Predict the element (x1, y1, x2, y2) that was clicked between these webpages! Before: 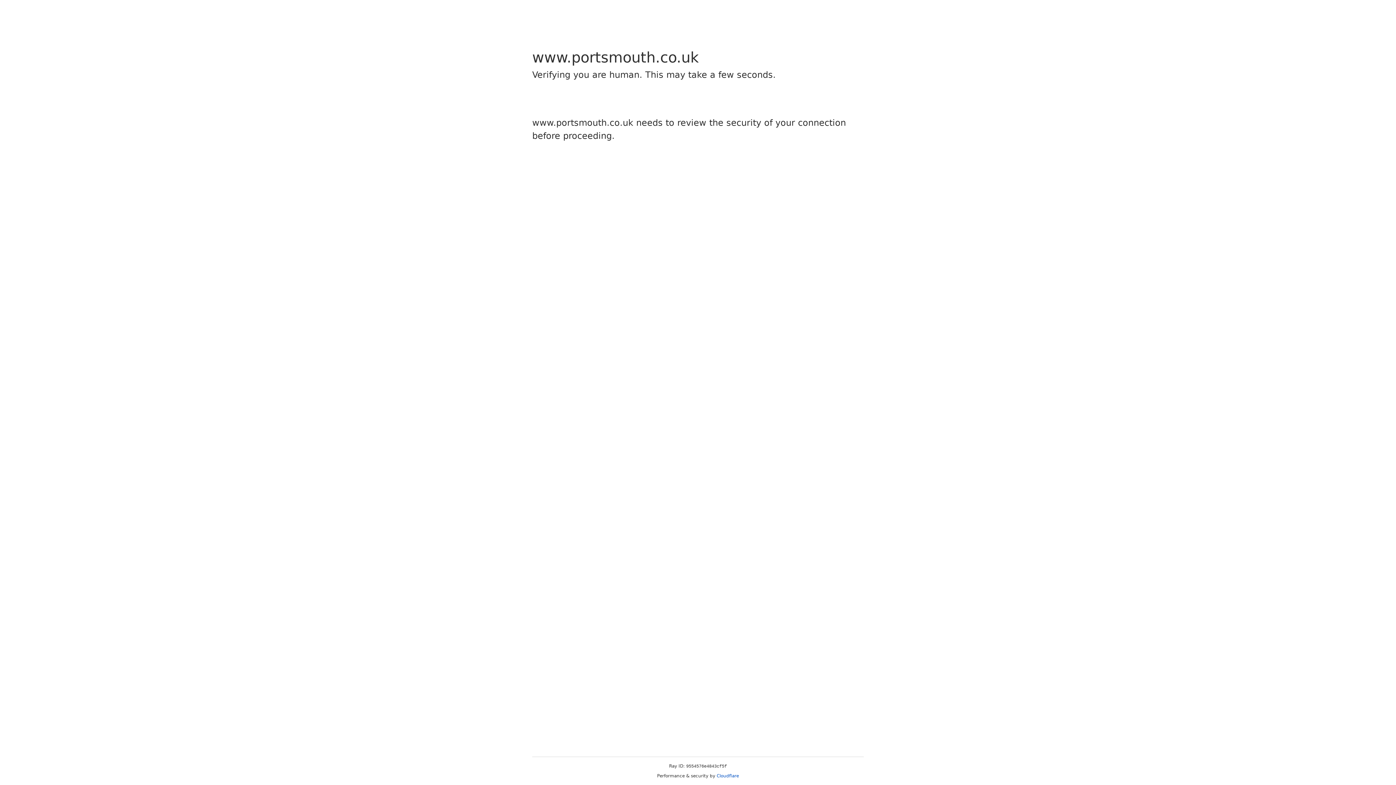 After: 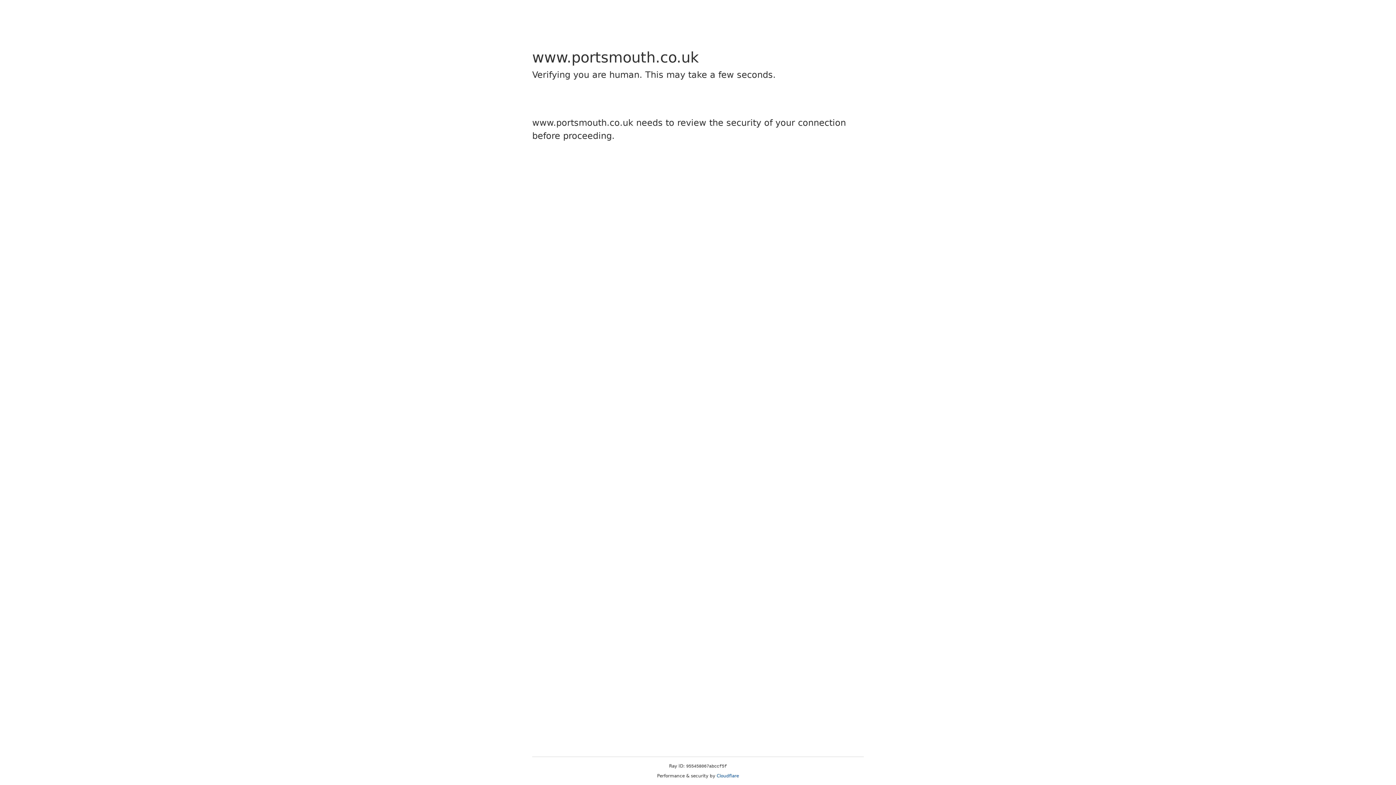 Action: bbox: (716, 773, 739, 778) label: Cloudflare